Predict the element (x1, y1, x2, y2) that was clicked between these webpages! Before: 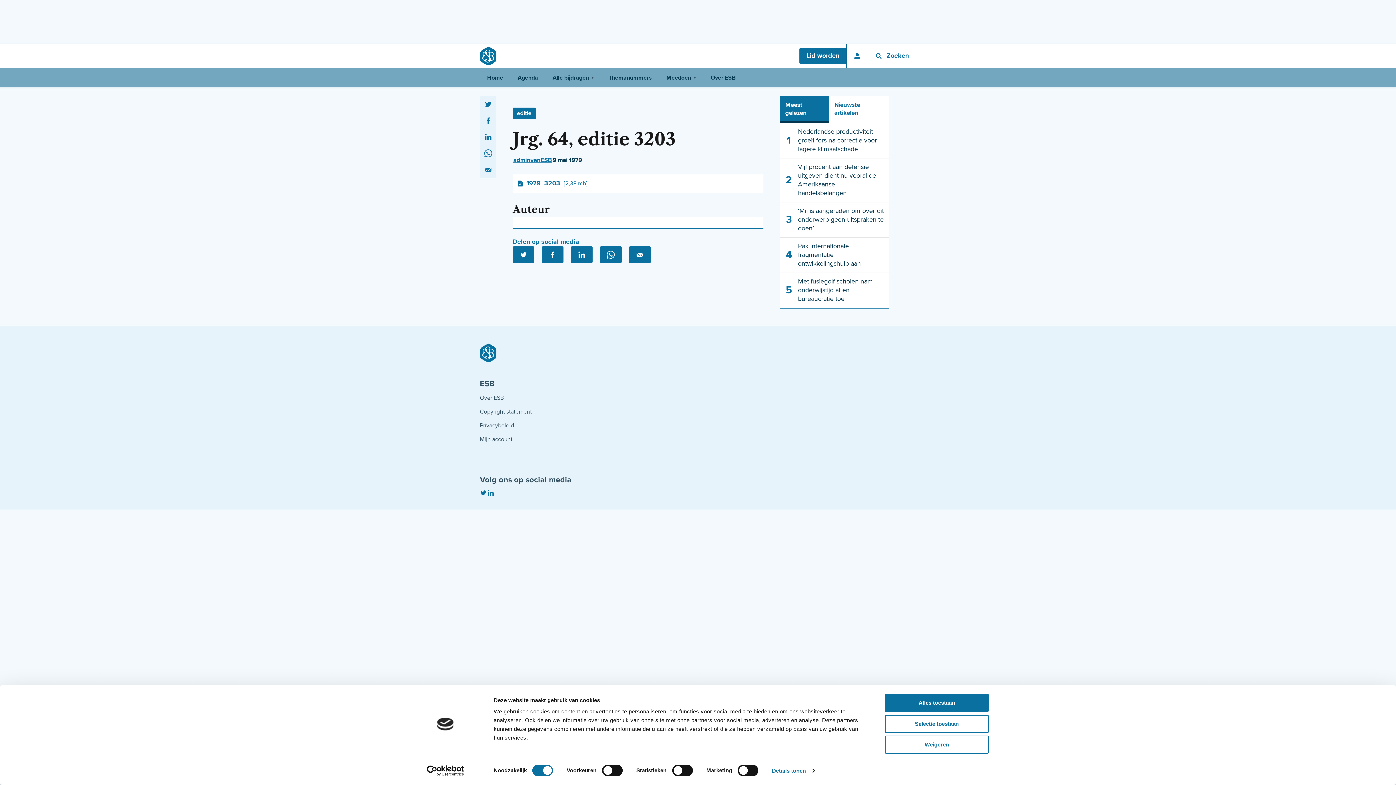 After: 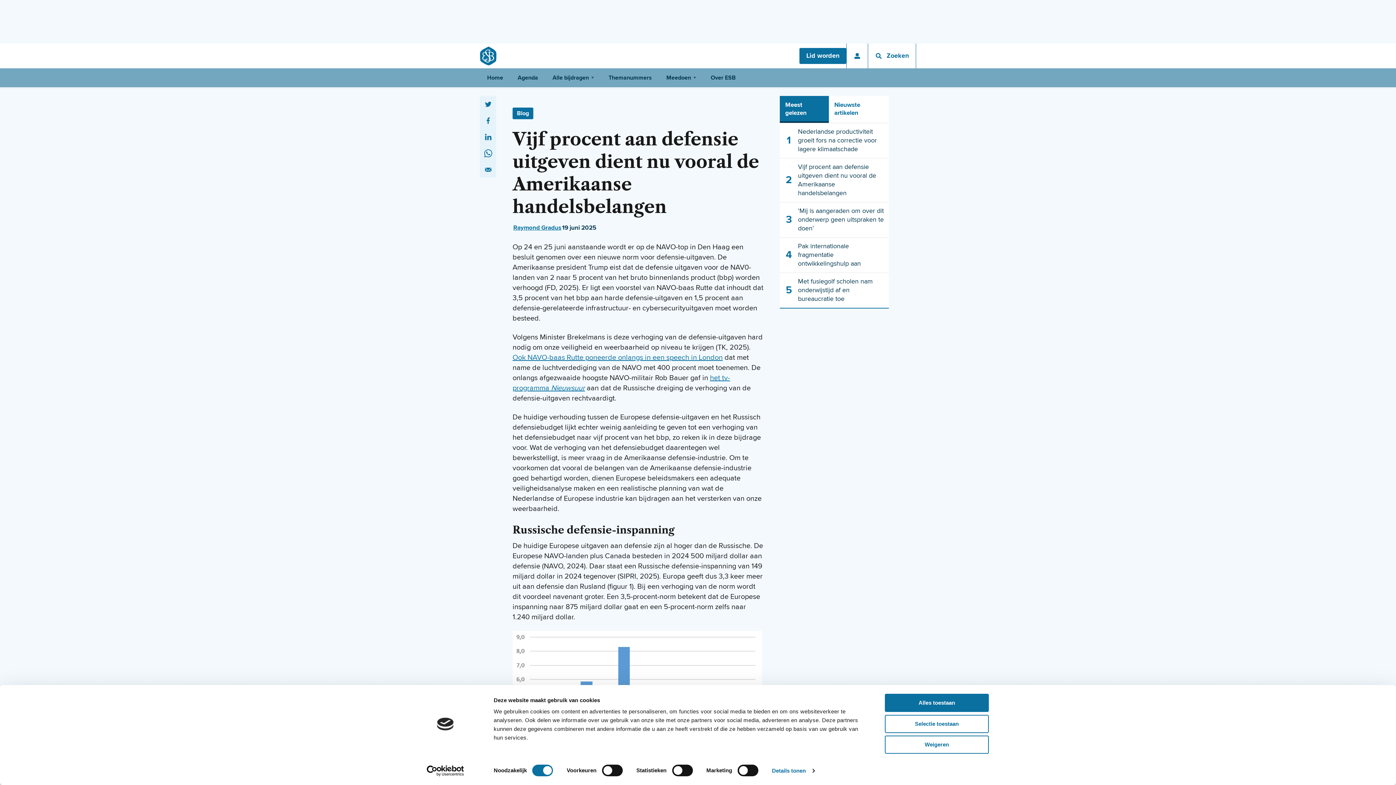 Action: bbox: (798, 162, 884, 197) label: Vijf procent aan defensie uitgeven dient nu vooral de Amerikaanse handelsbelangen